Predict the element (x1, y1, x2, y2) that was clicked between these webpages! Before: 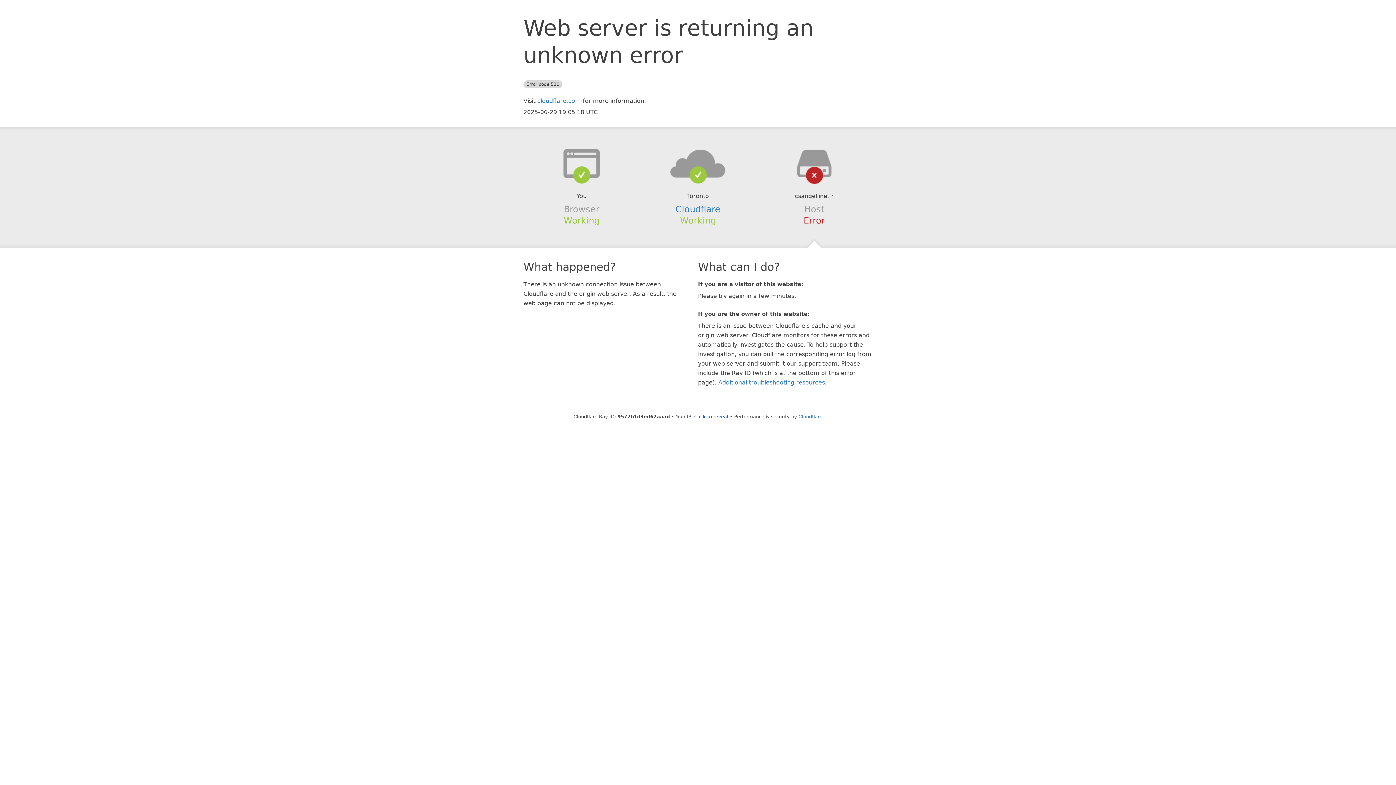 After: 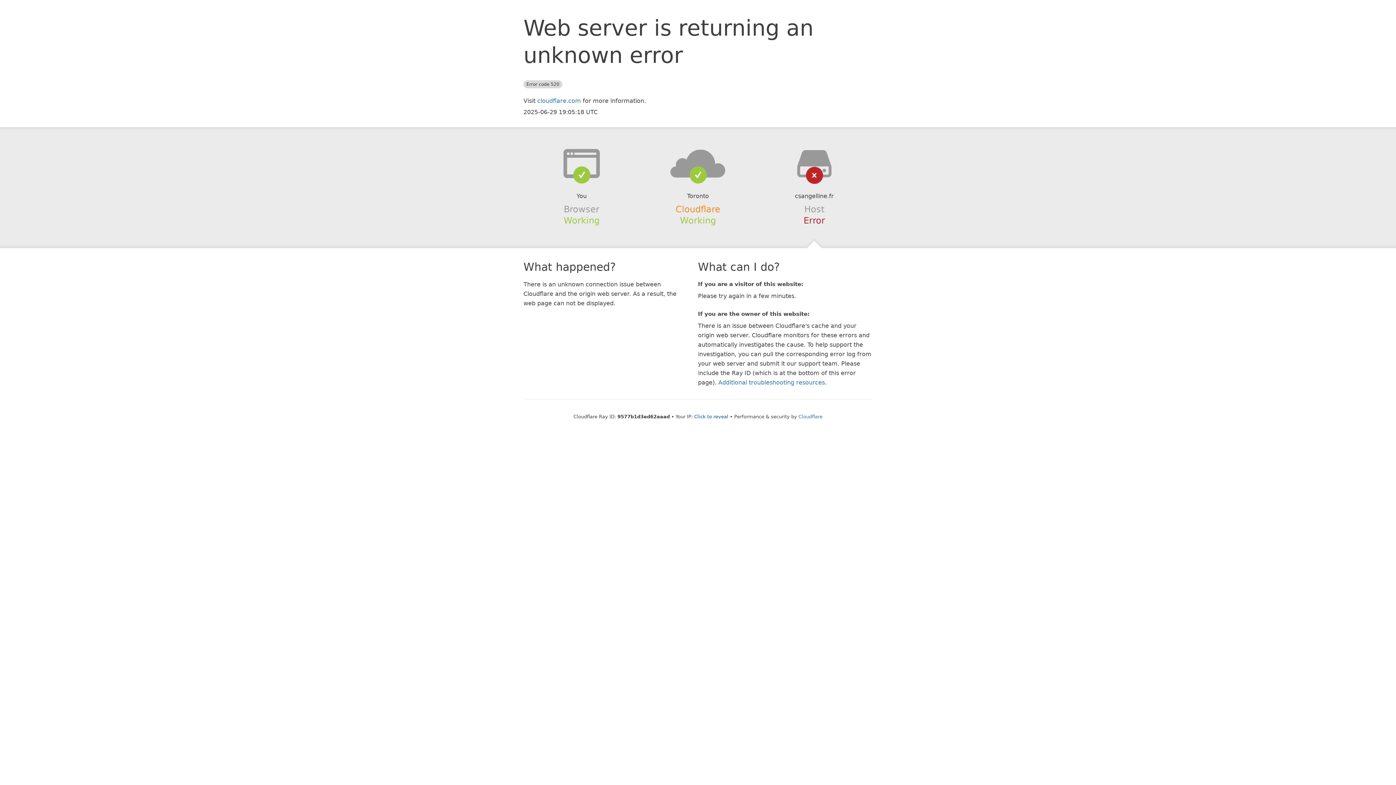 Action: bbox: (675, 204, 720, 214) label: Cloudflare